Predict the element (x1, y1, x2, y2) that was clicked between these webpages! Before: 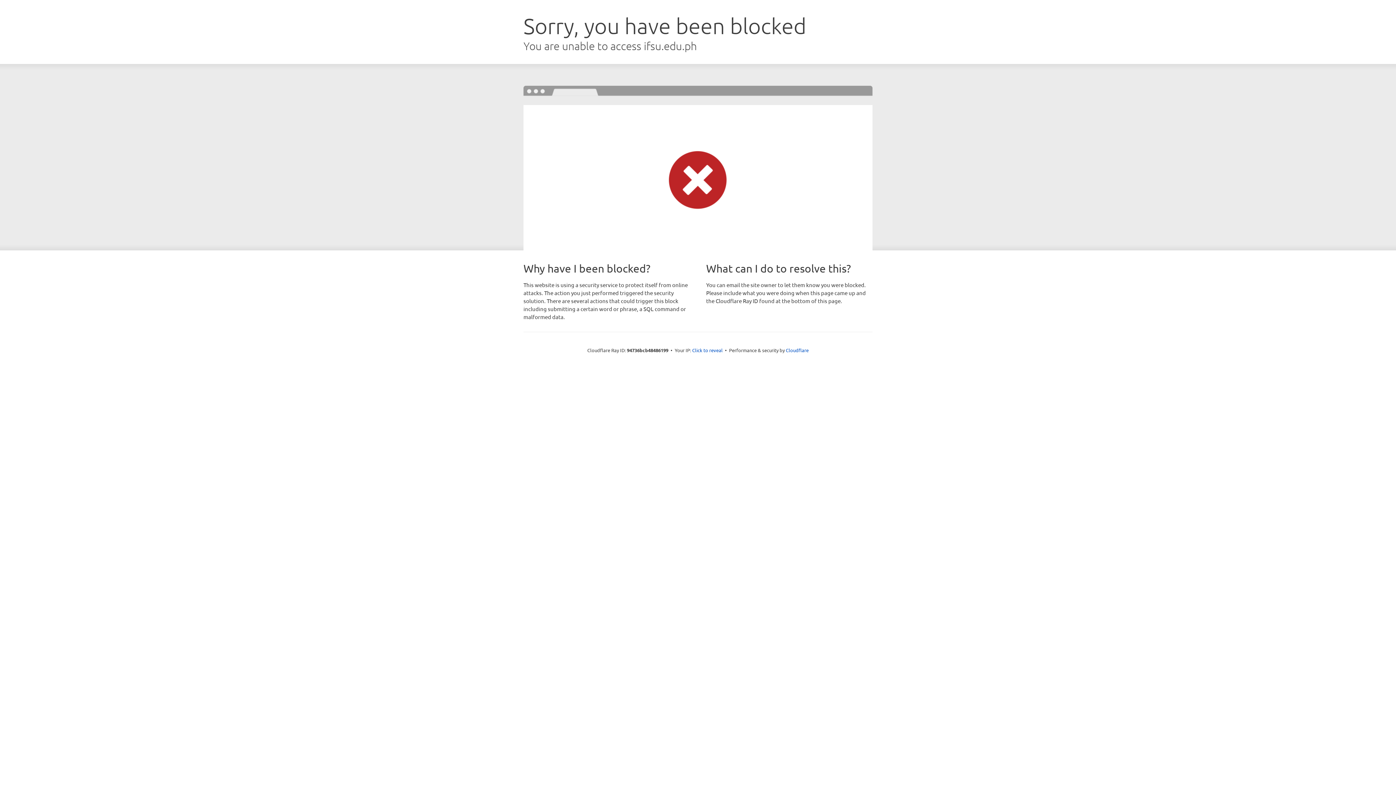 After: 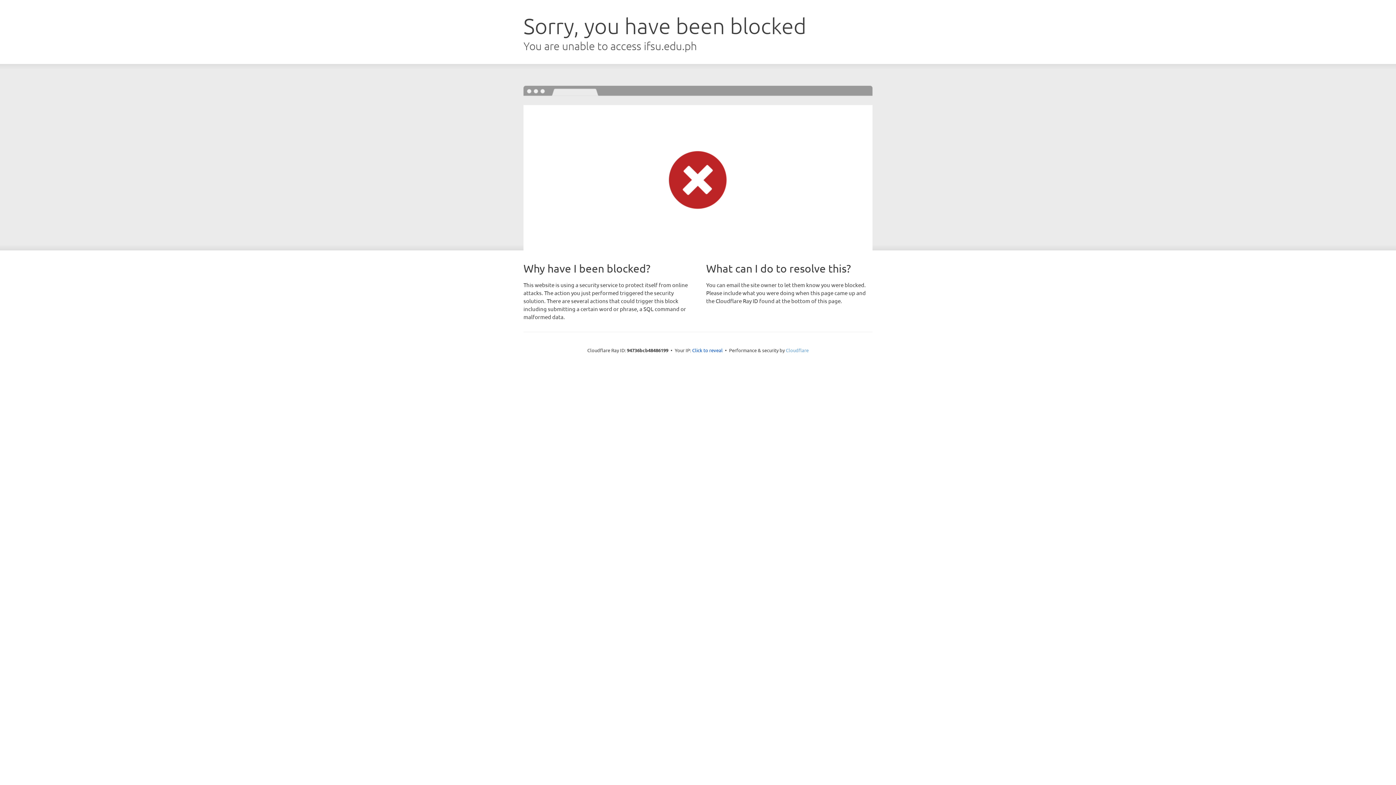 Action: label: Cloudflare bbox: (786, 347, 808, 353)